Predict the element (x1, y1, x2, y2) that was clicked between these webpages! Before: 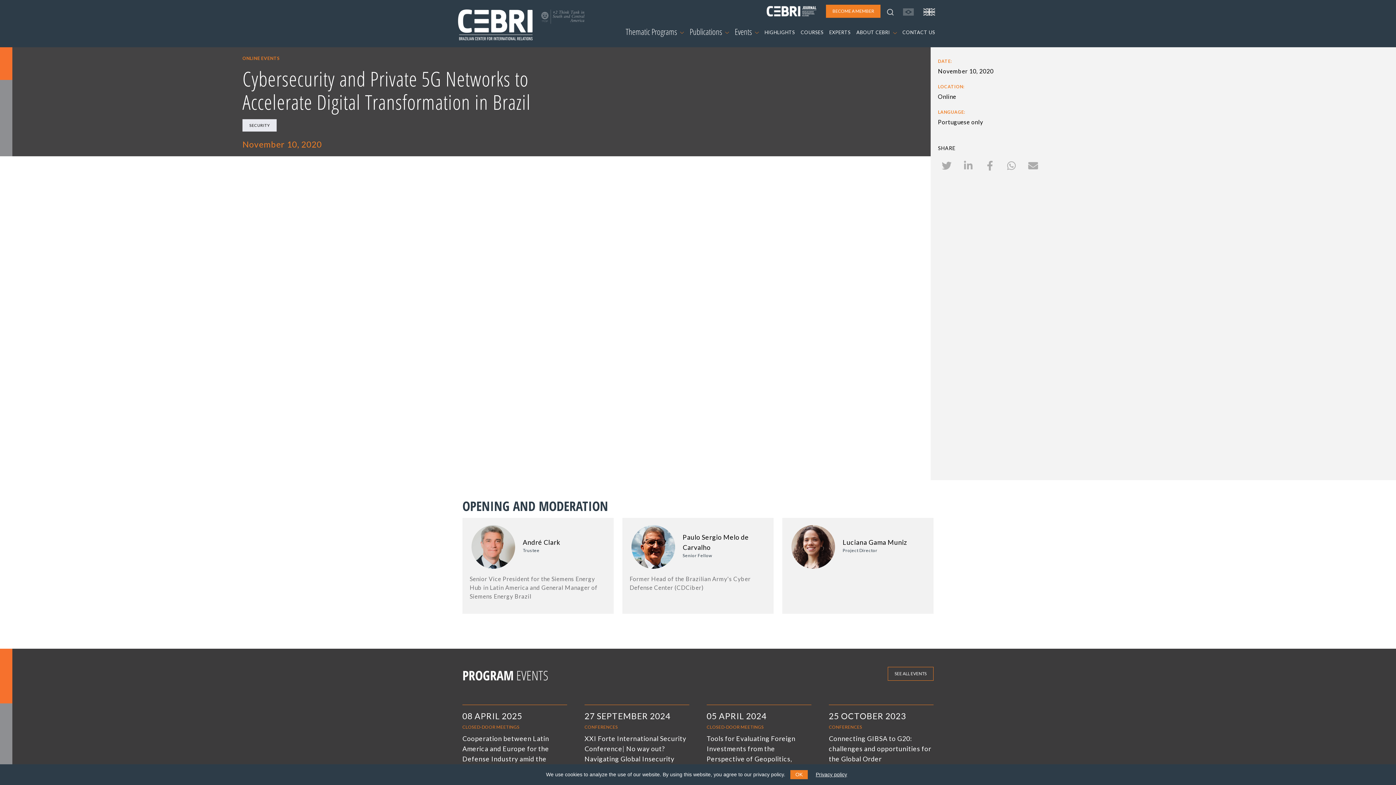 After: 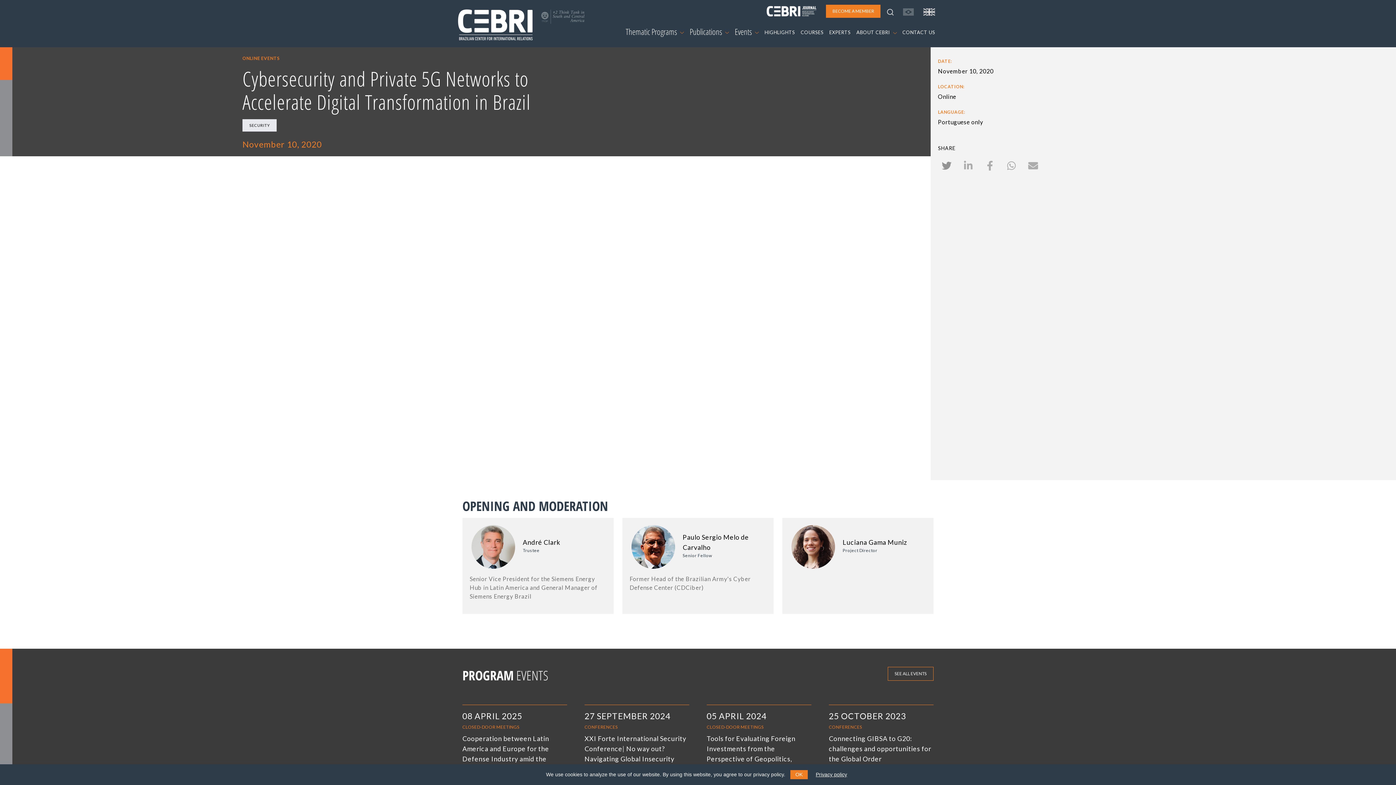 Action: bbox: (938, 157, 955, 173)